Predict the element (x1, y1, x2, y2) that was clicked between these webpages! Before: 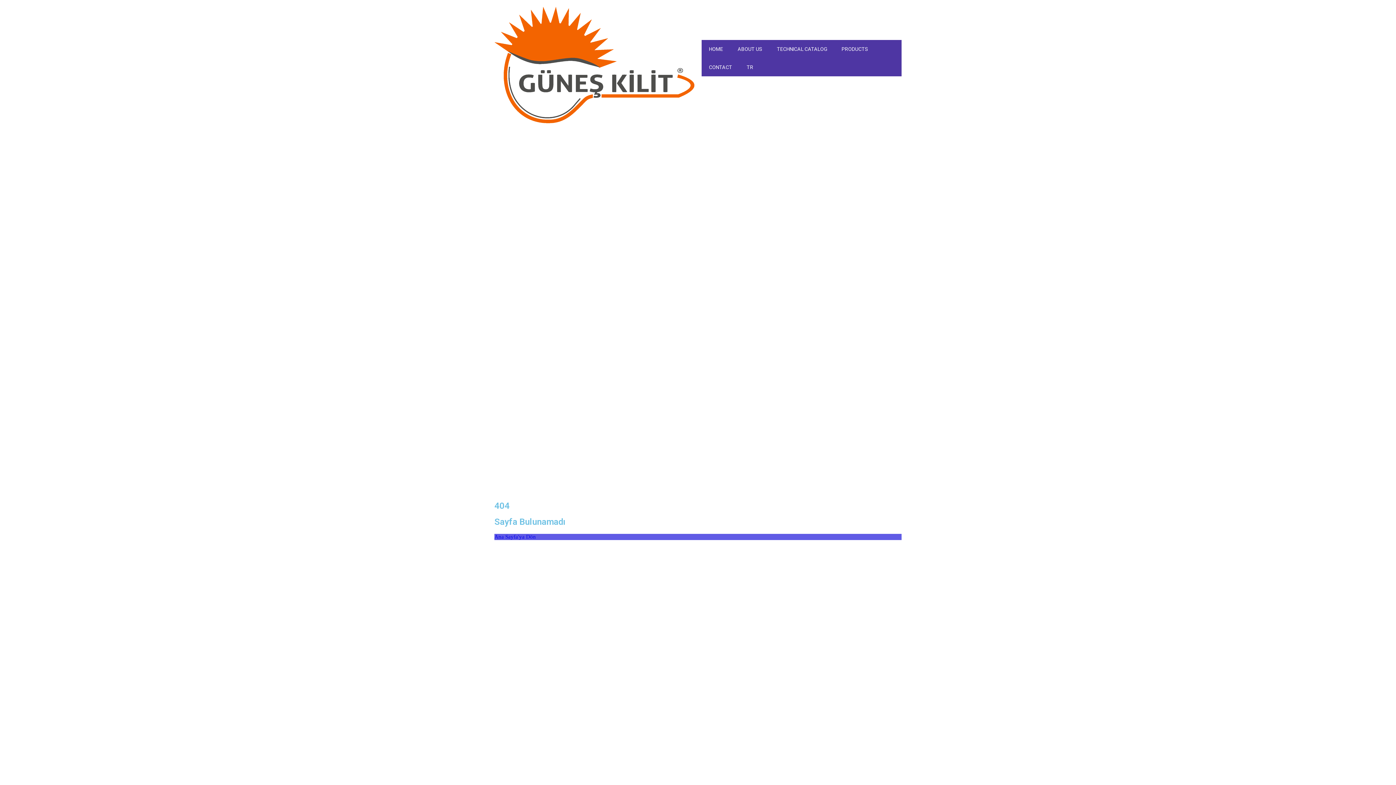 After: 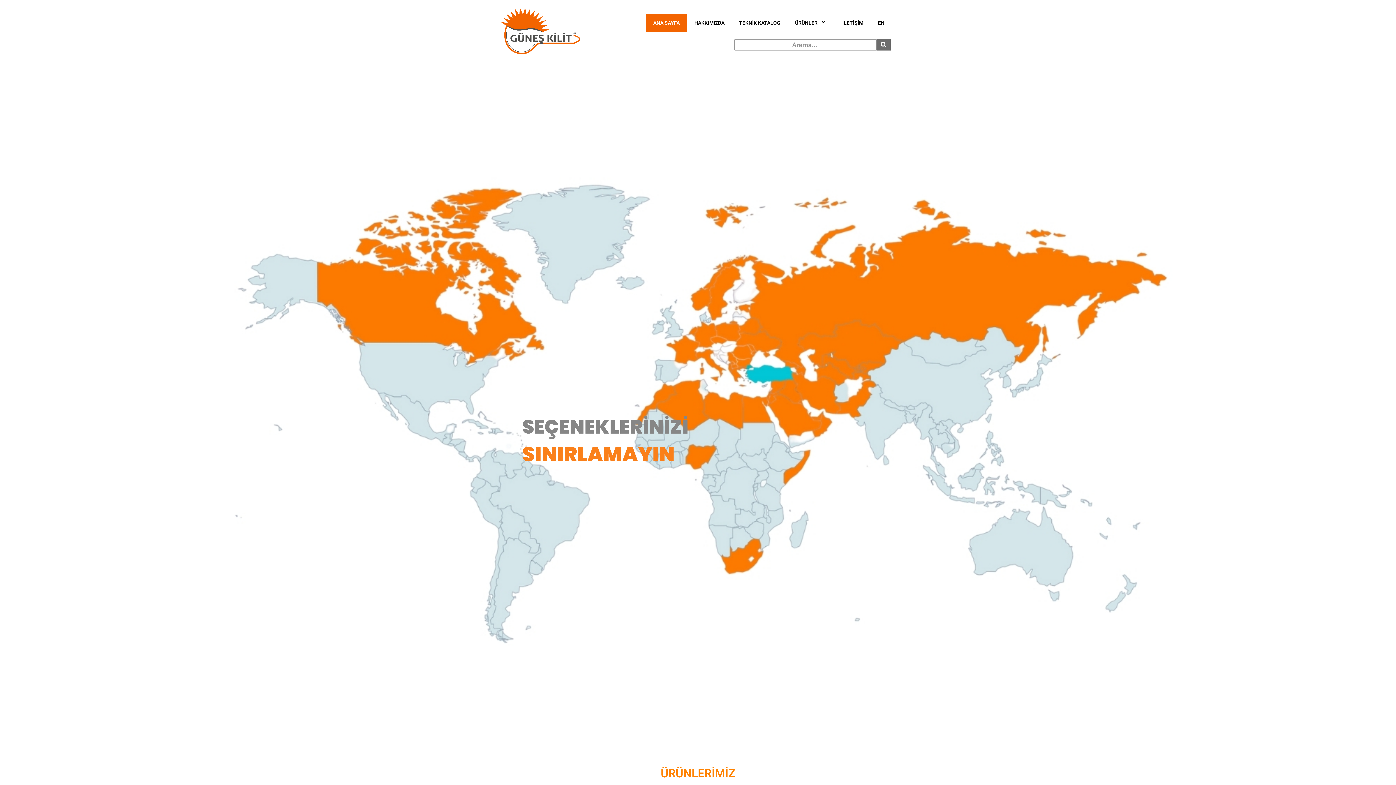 Action: bbox: (739, 58, 760, 76) label: TR